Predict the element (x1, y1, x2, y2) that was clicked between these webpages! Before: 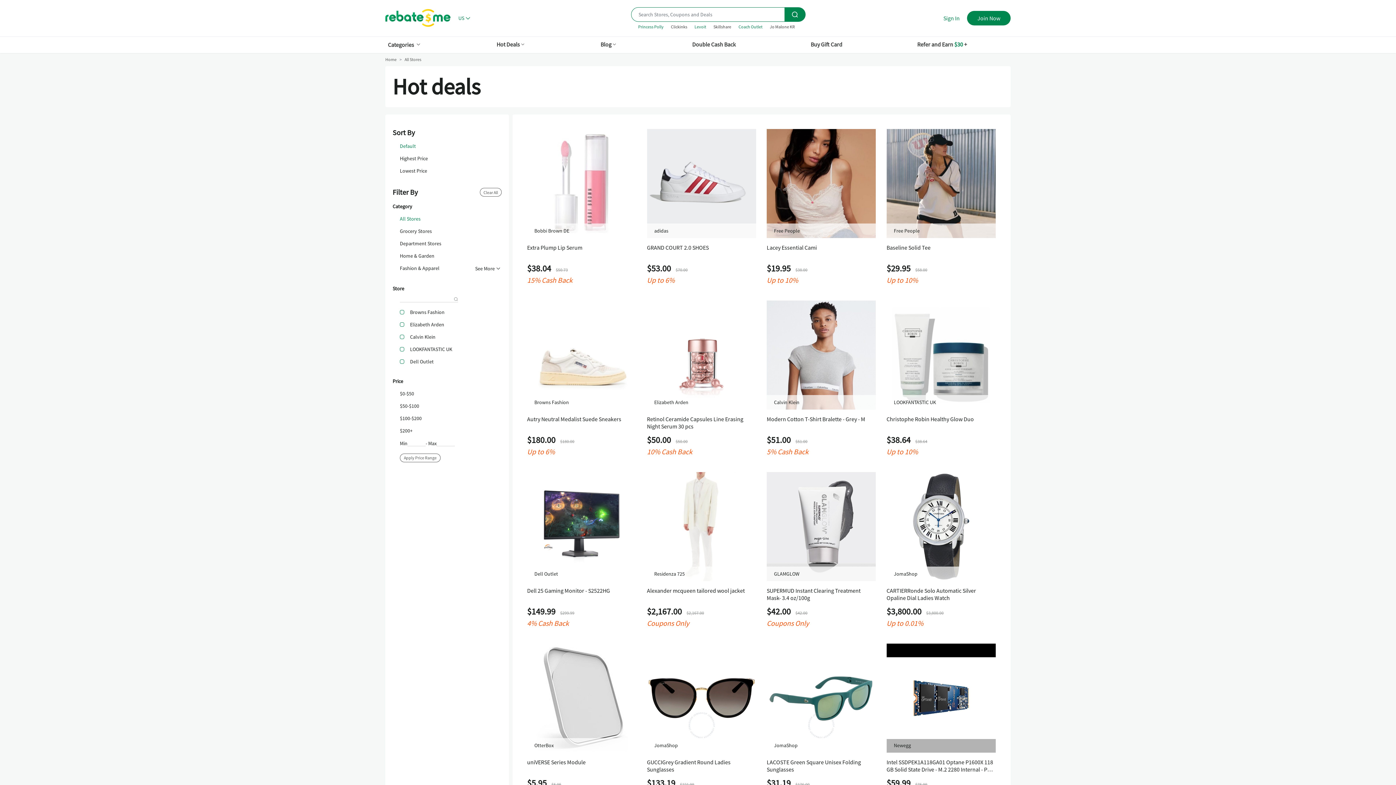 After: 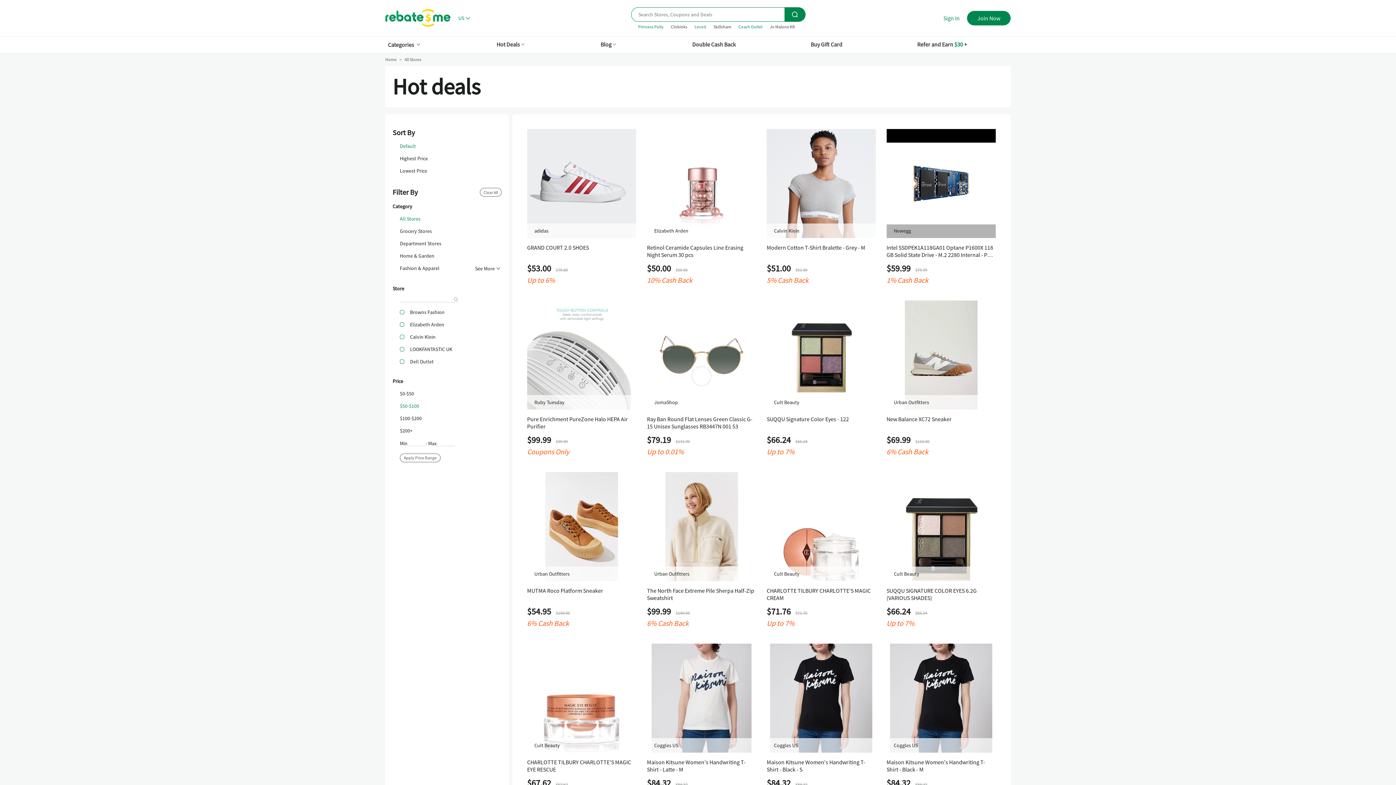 Action: label: $50-$100 bbox: (400, 403, 419, 408)